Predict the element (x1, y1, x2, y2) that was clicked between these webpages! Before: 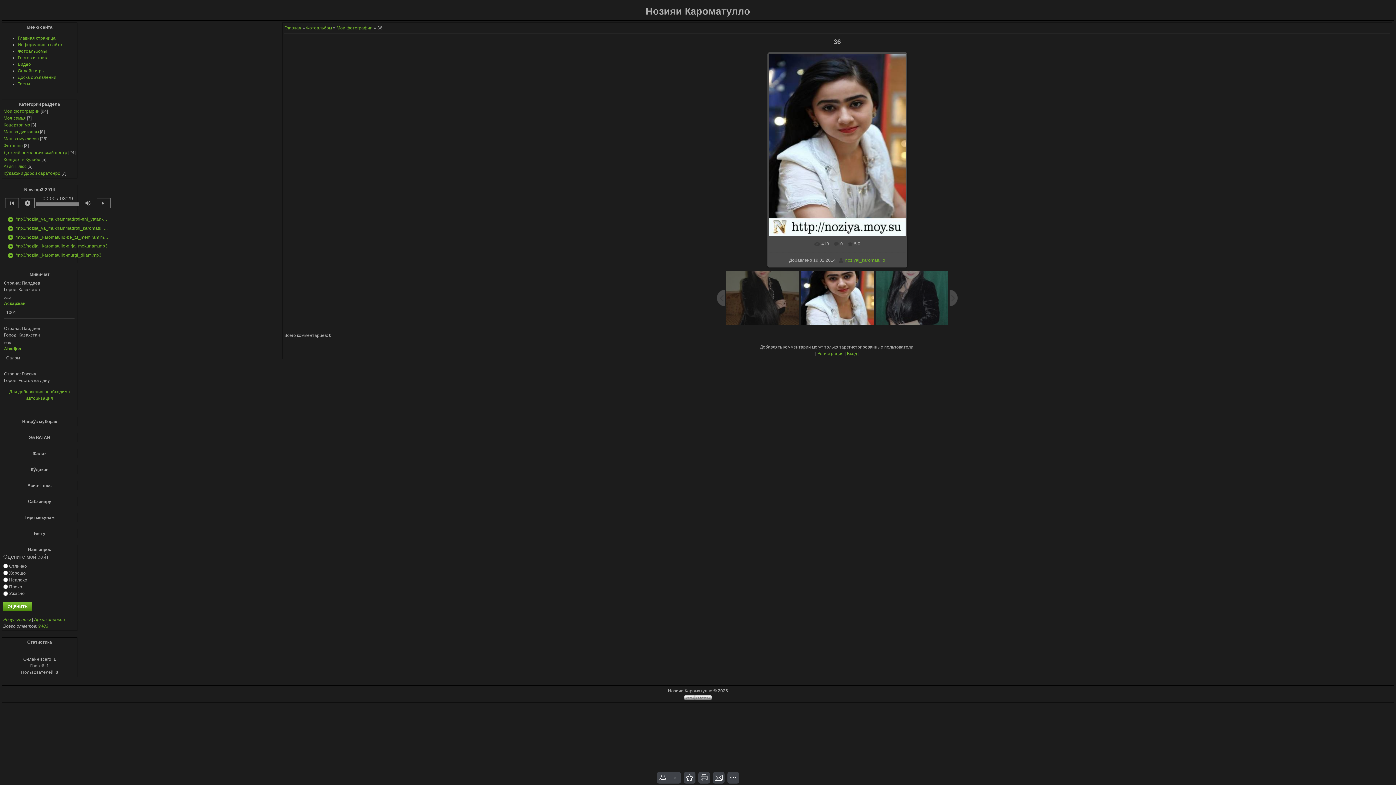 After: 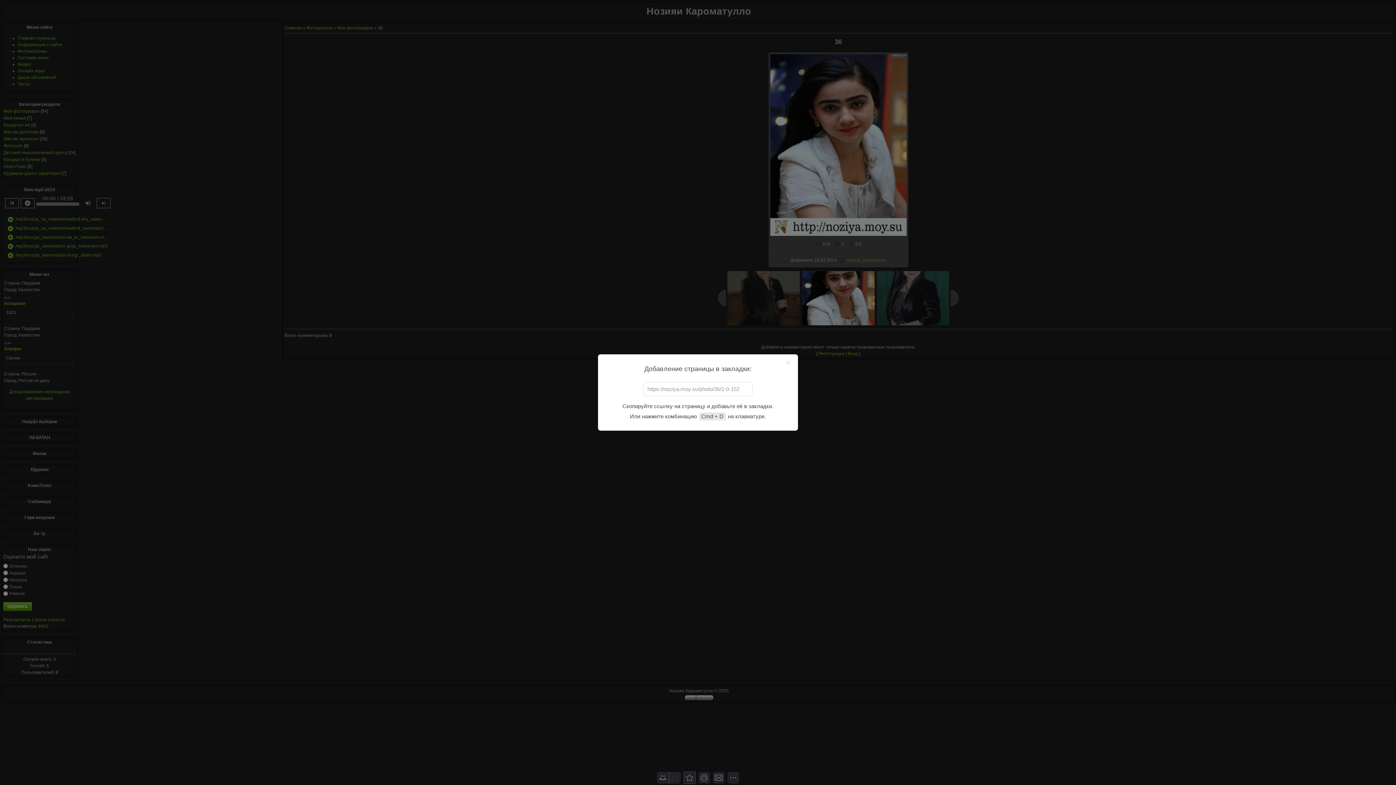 Action: bbox: (684, 772, 695, 784)